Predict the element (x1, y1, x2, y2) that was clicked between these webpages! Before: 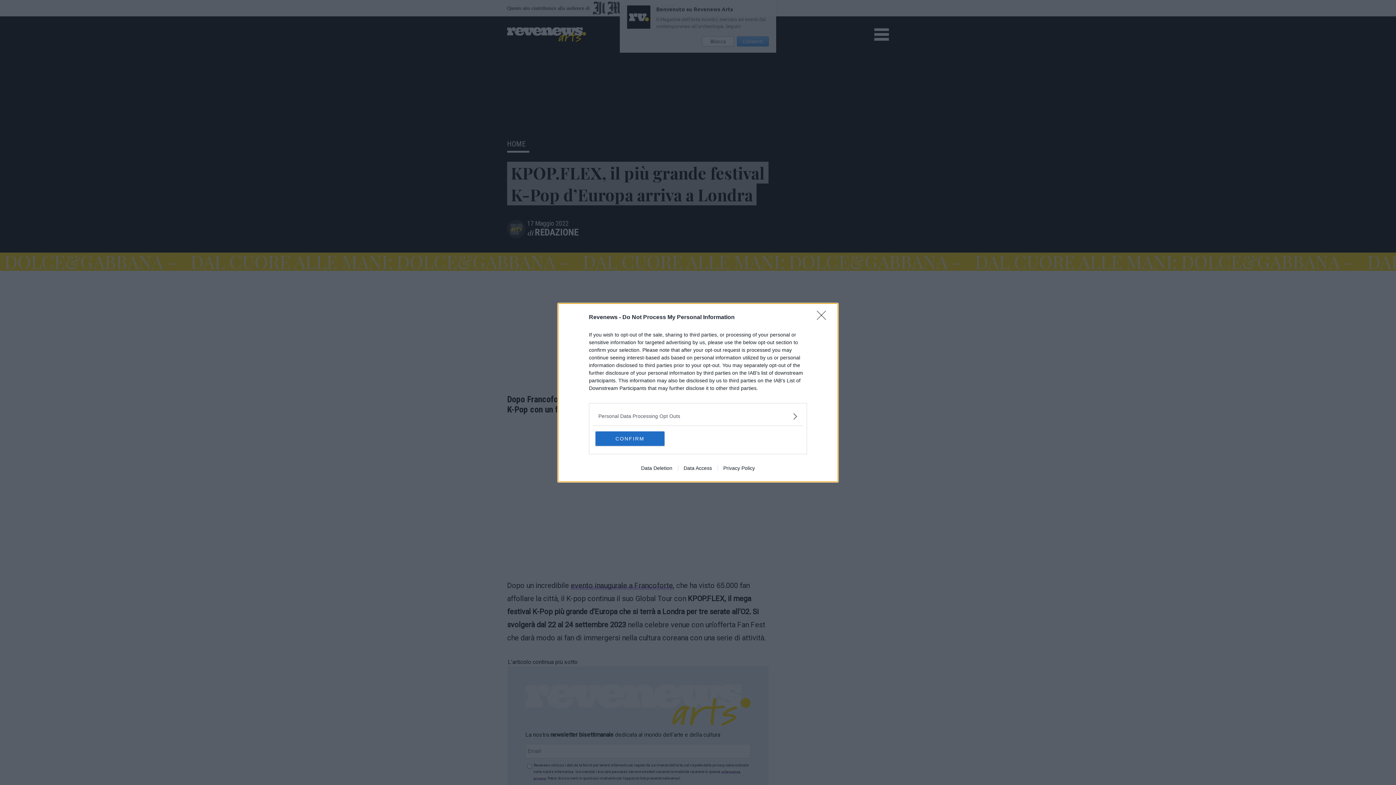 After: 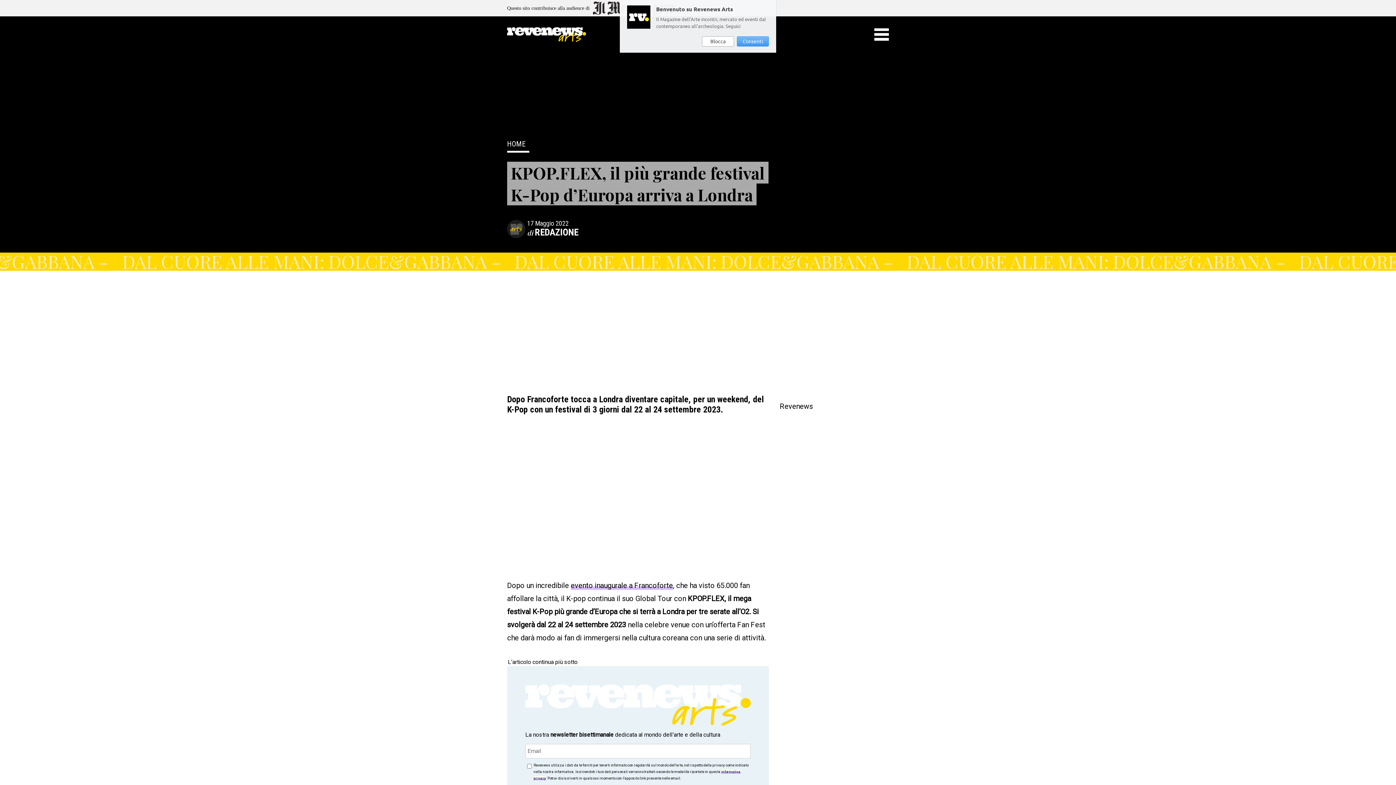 Action: bbox: (595, 431, 664, 446) label: CONFIRM